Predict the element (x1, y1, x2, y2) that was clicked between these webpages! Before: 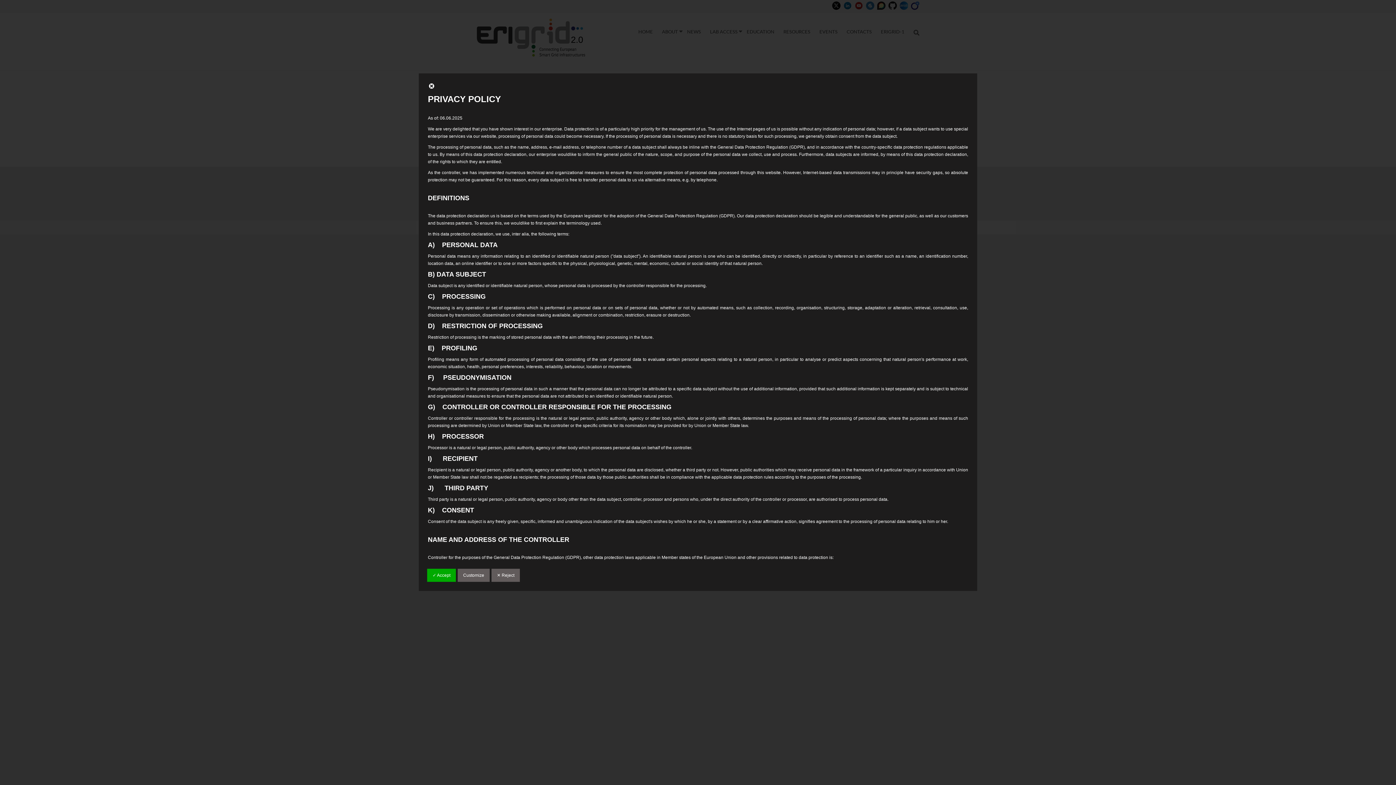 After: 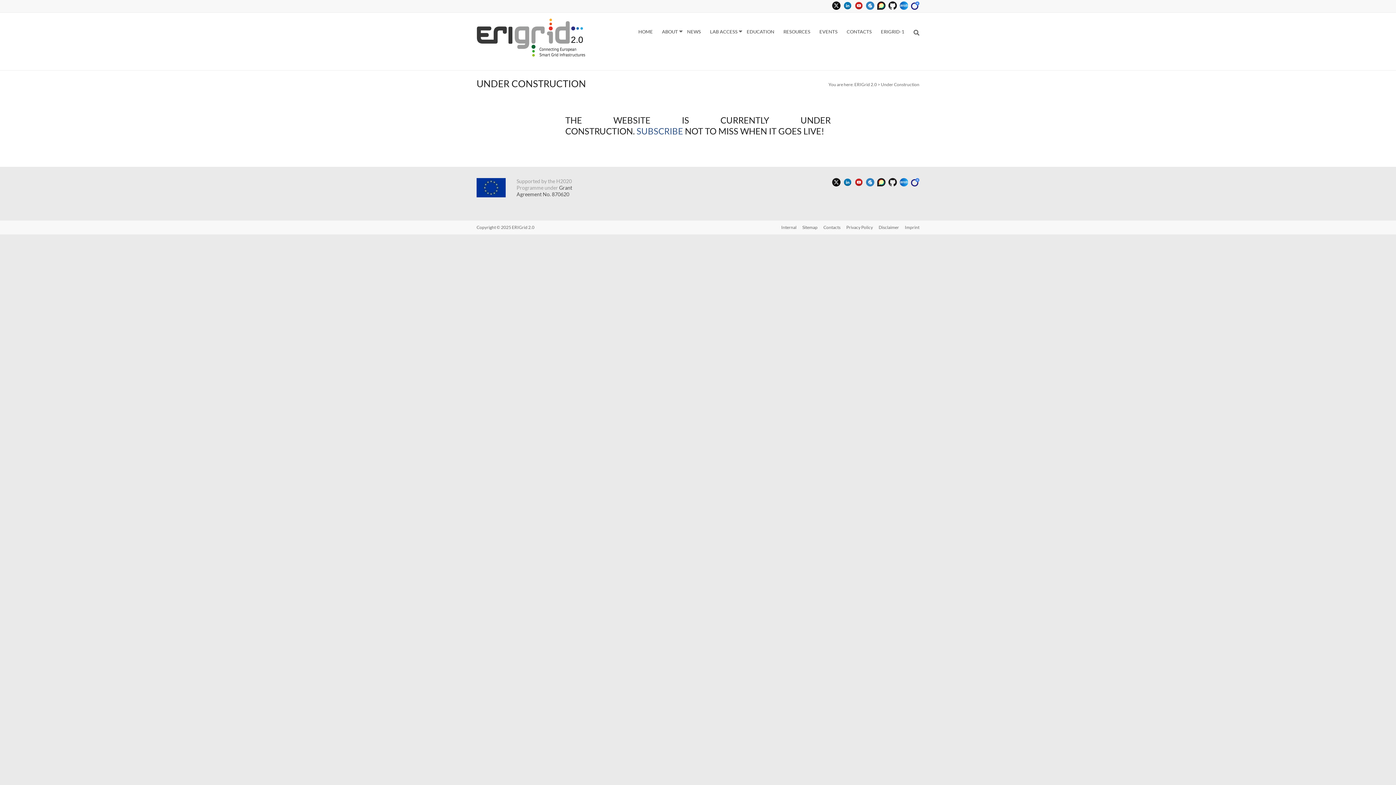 Action: bbox: (428, 85, 435, 90)